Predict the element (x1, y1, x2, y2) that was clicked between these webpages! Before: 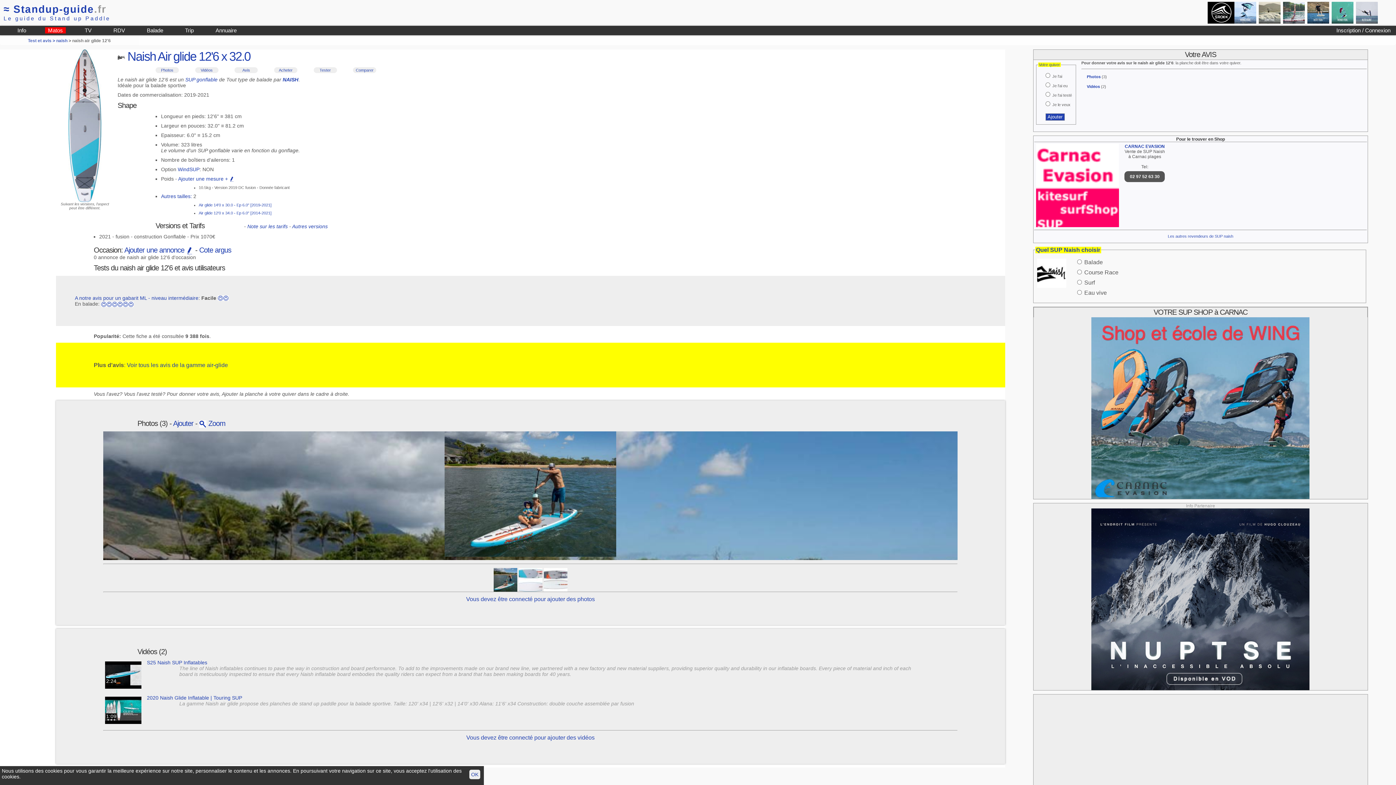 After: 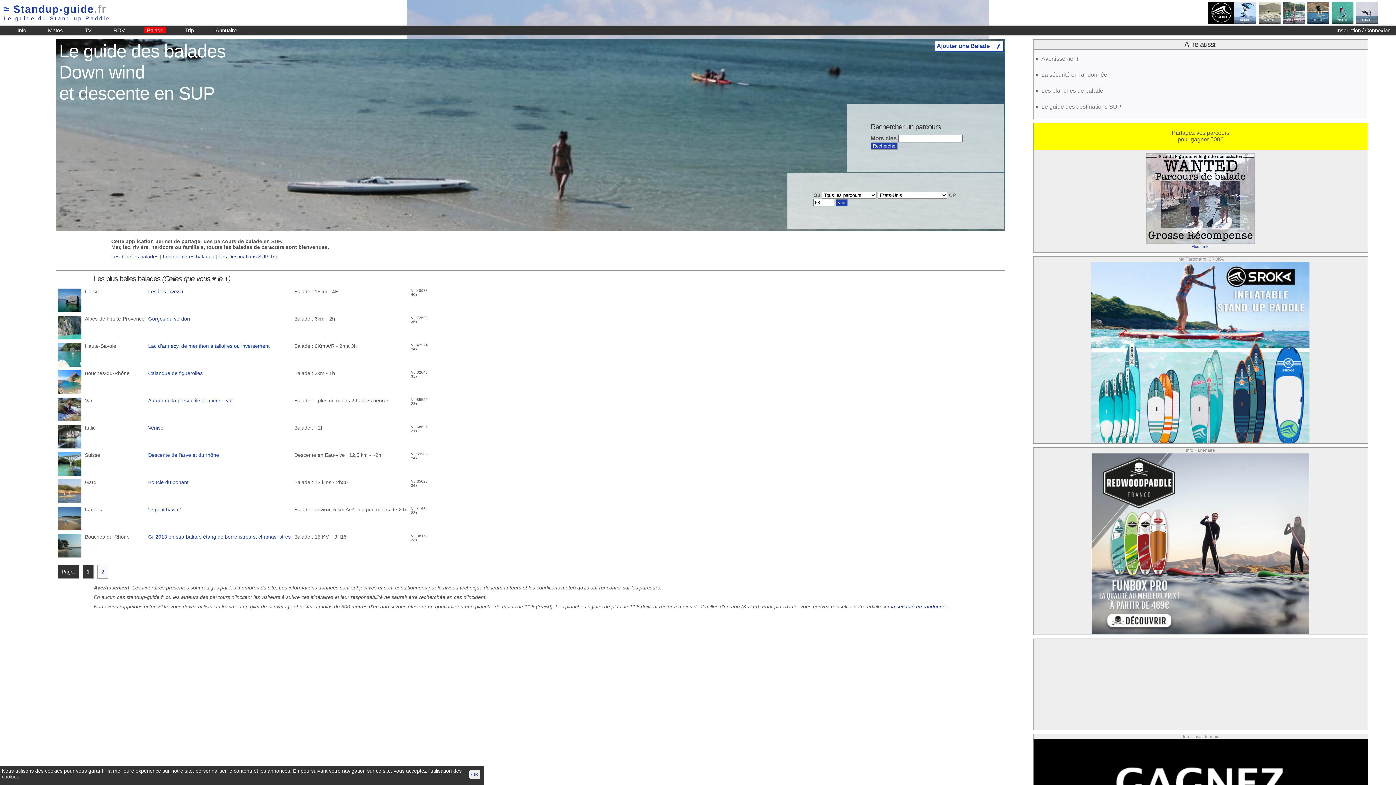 Action: label: Balade bbox: (144, 25, 166, 34)